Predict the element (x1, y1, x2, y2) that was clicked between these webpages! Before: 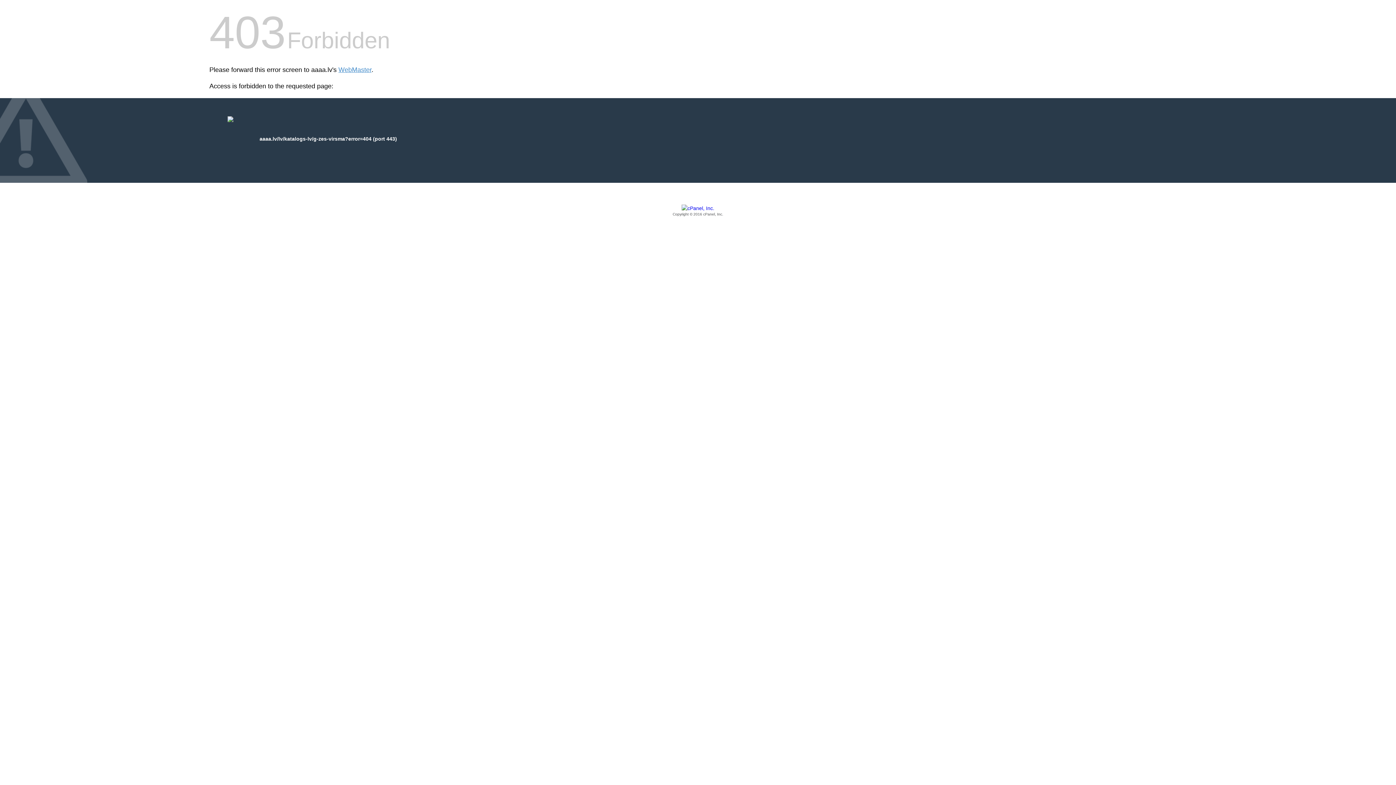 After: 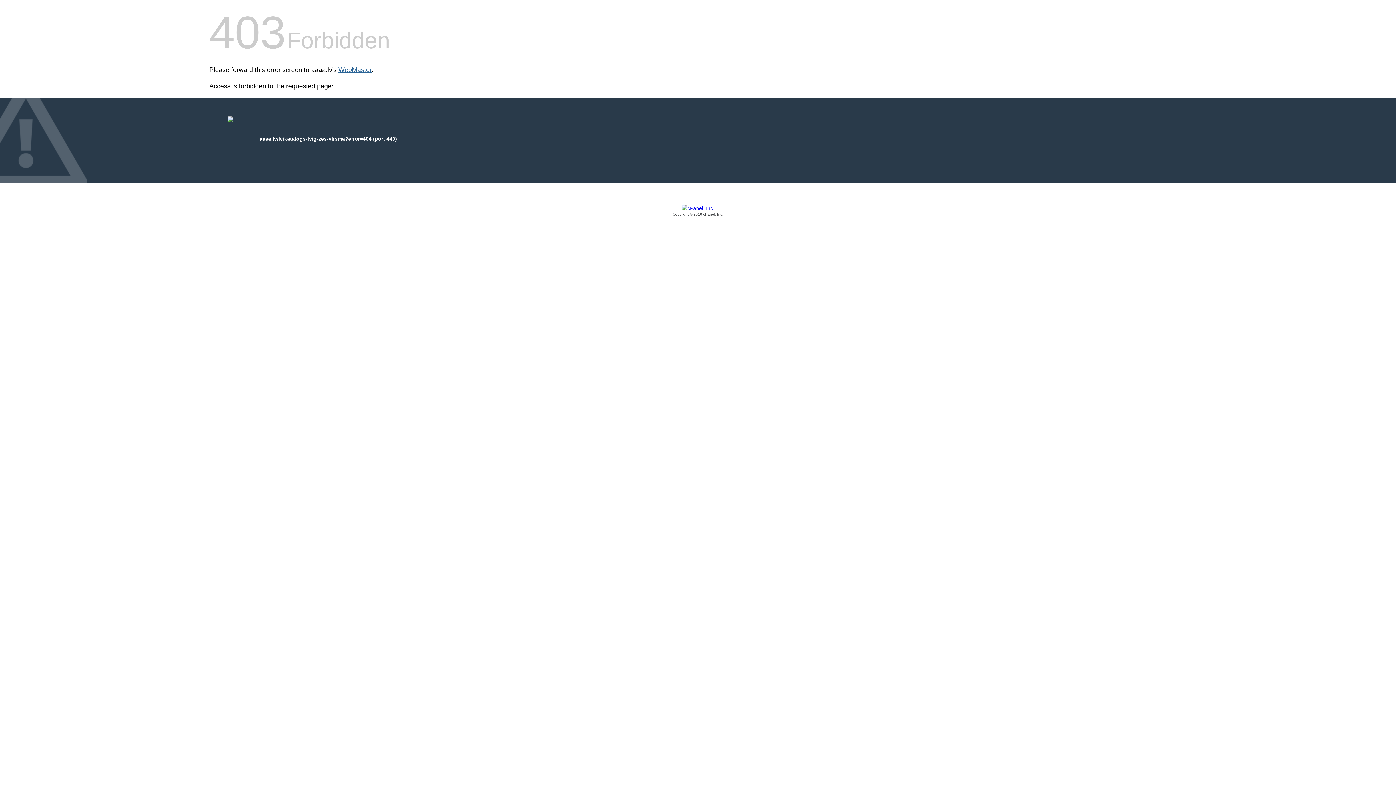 Action: label: WebMaster bbox: (338, 66, 371, 73)